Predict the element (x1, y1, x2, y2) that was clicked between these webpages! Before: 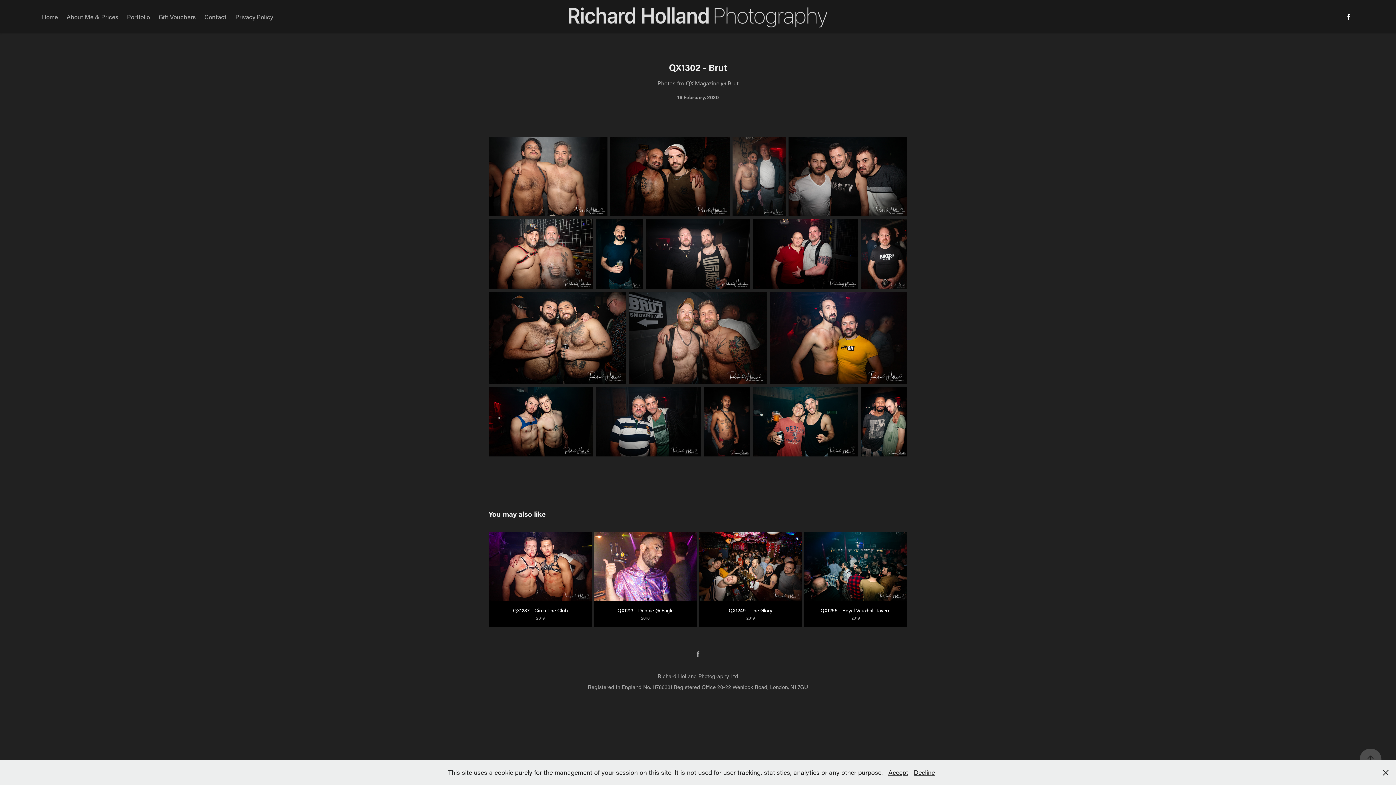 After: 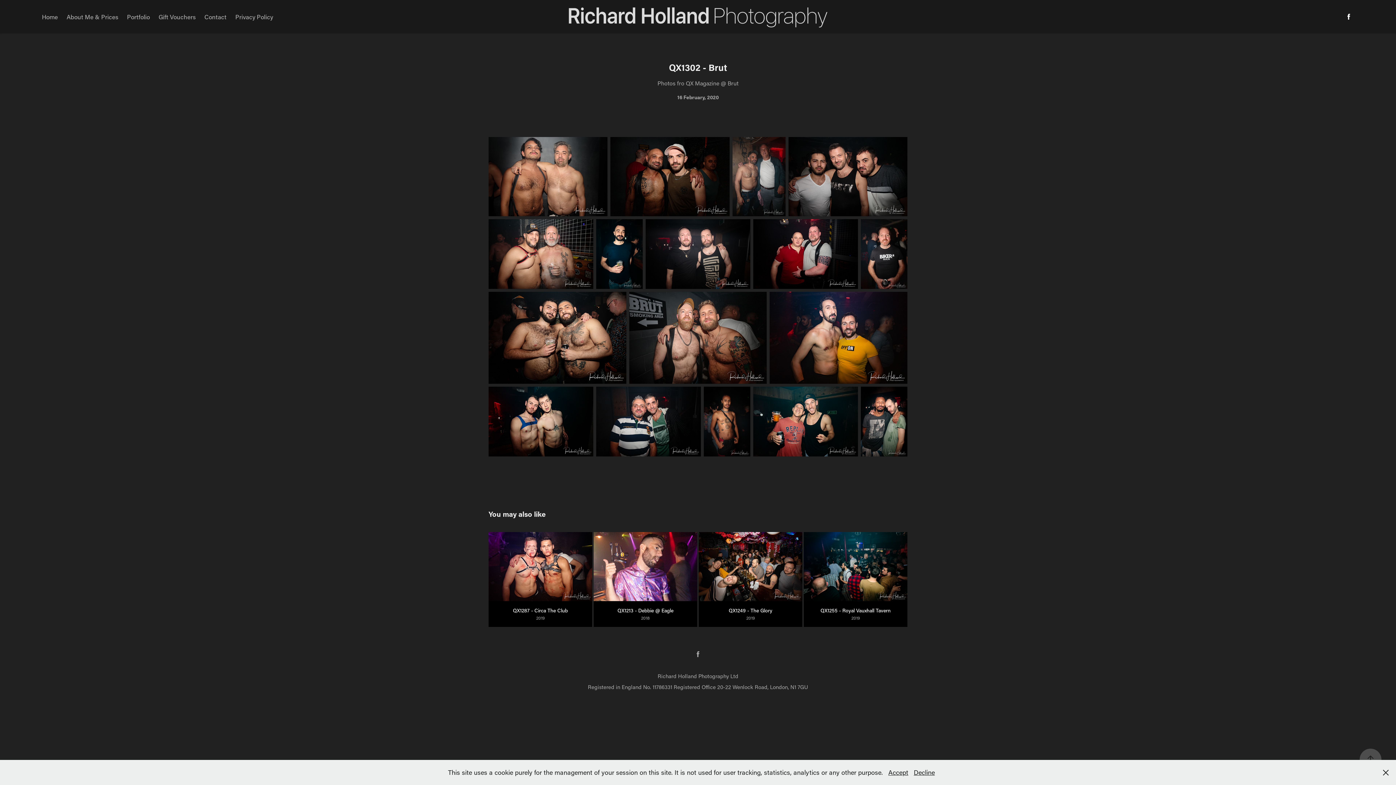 Action: bbox: (567, 4, 828, 29)